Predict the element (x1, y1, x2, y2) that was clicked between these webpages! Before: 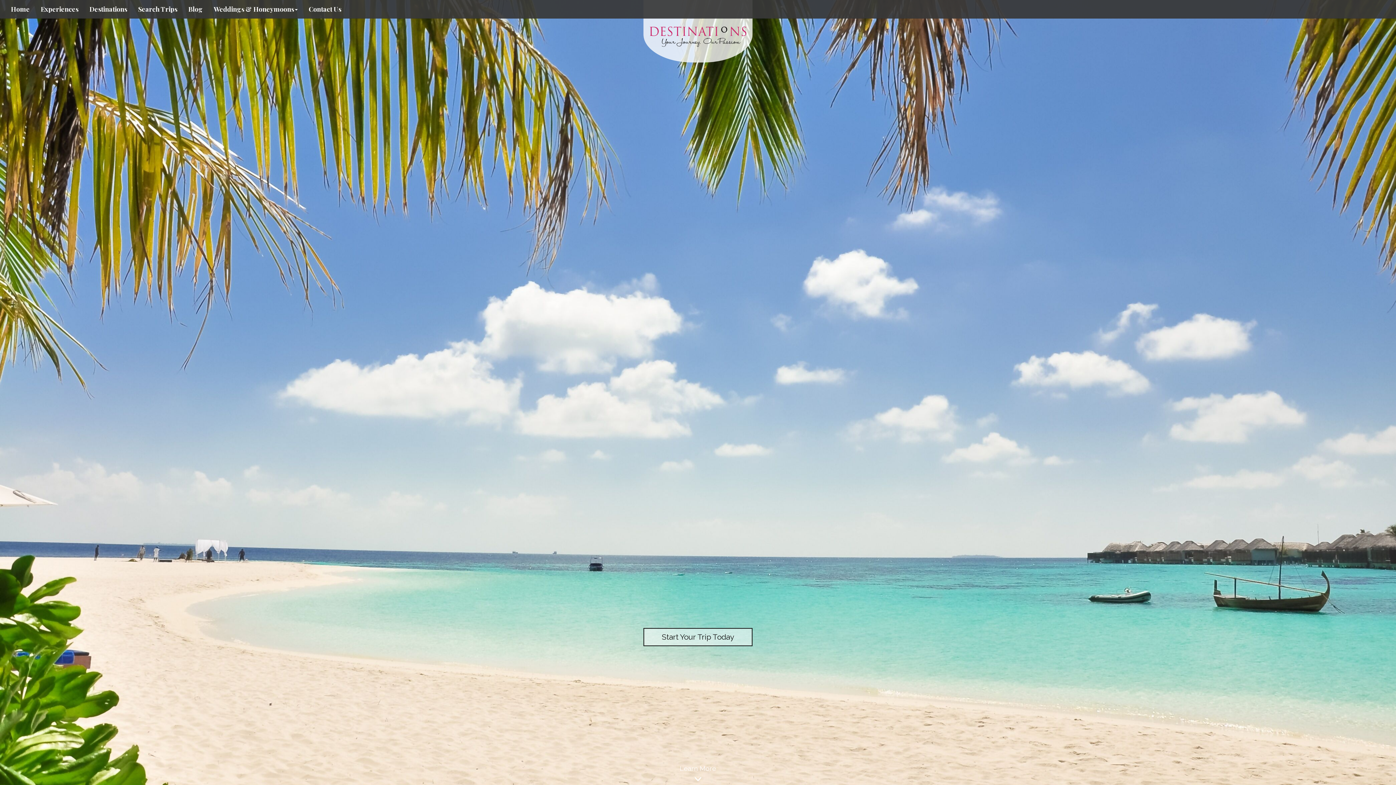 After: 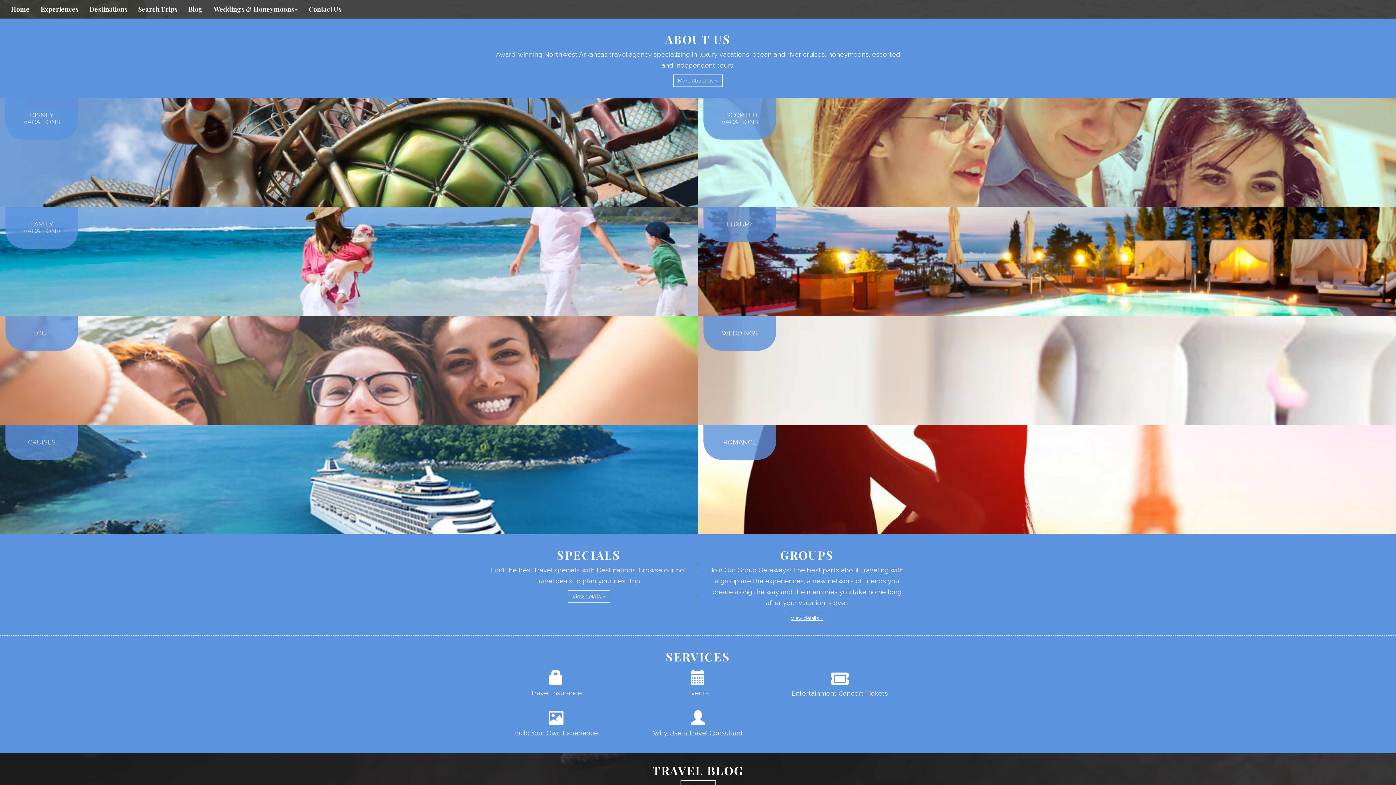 Action: label: Learn More bbox: (0, 765, 1396, 785)